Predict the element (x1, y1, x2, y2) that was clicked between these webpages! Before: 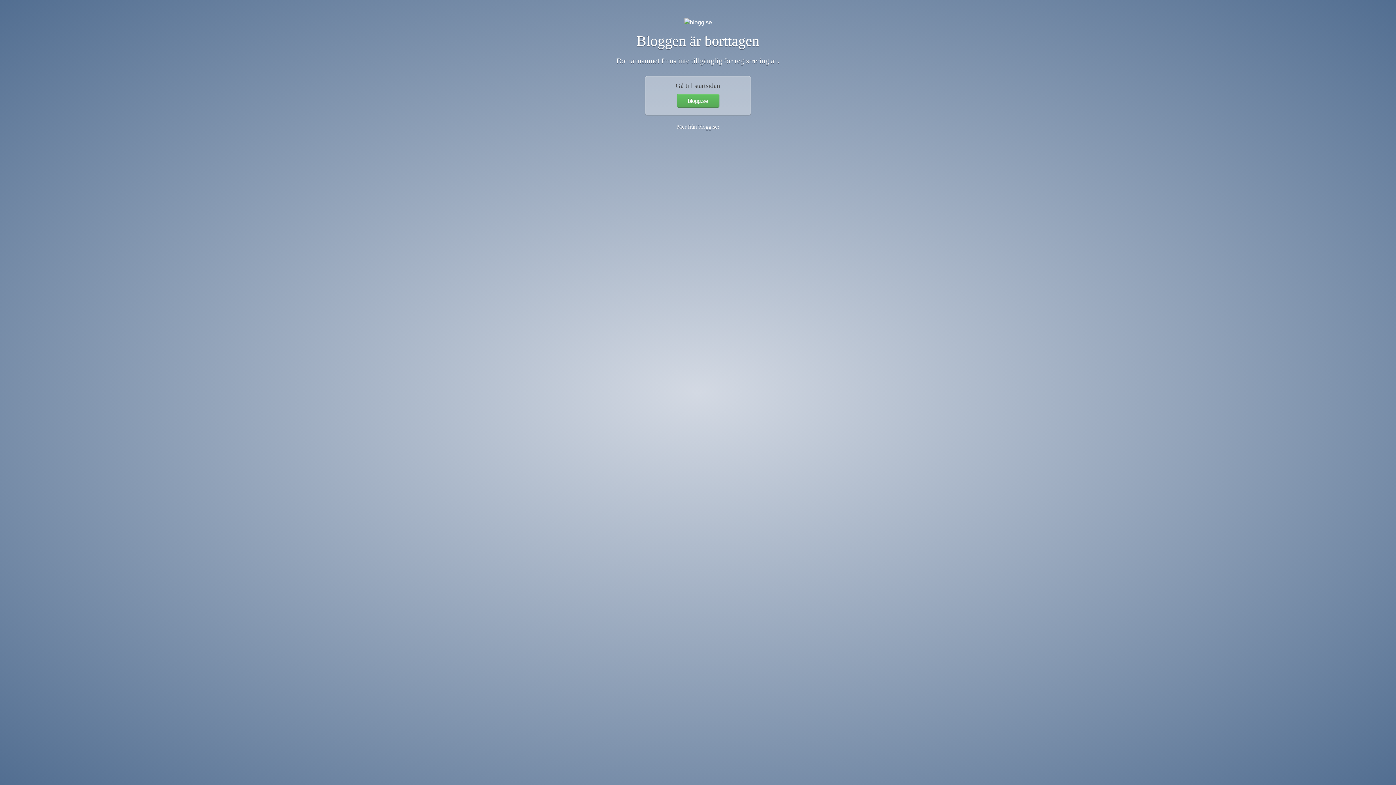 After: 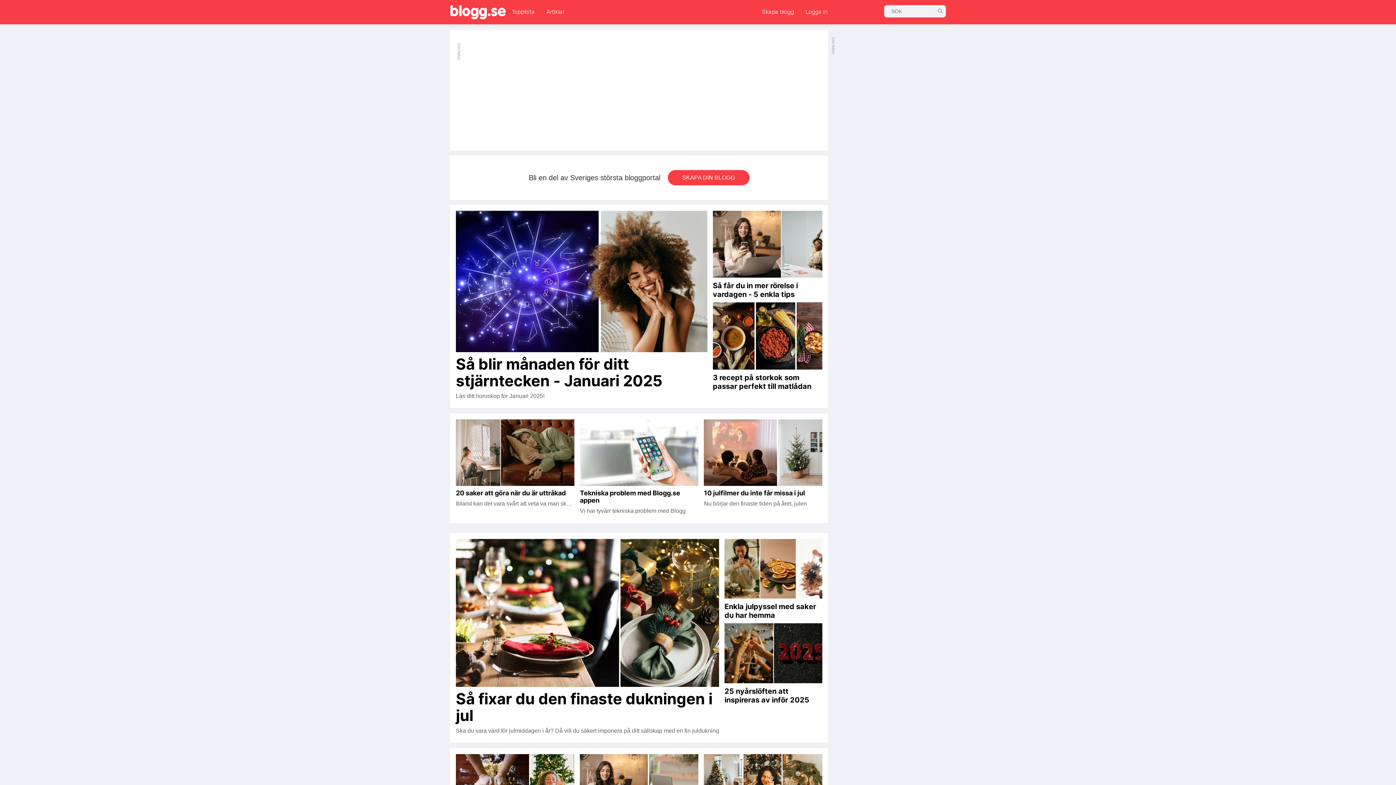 Action: label: blogg.se bbox: (676, 93, 719, 107)